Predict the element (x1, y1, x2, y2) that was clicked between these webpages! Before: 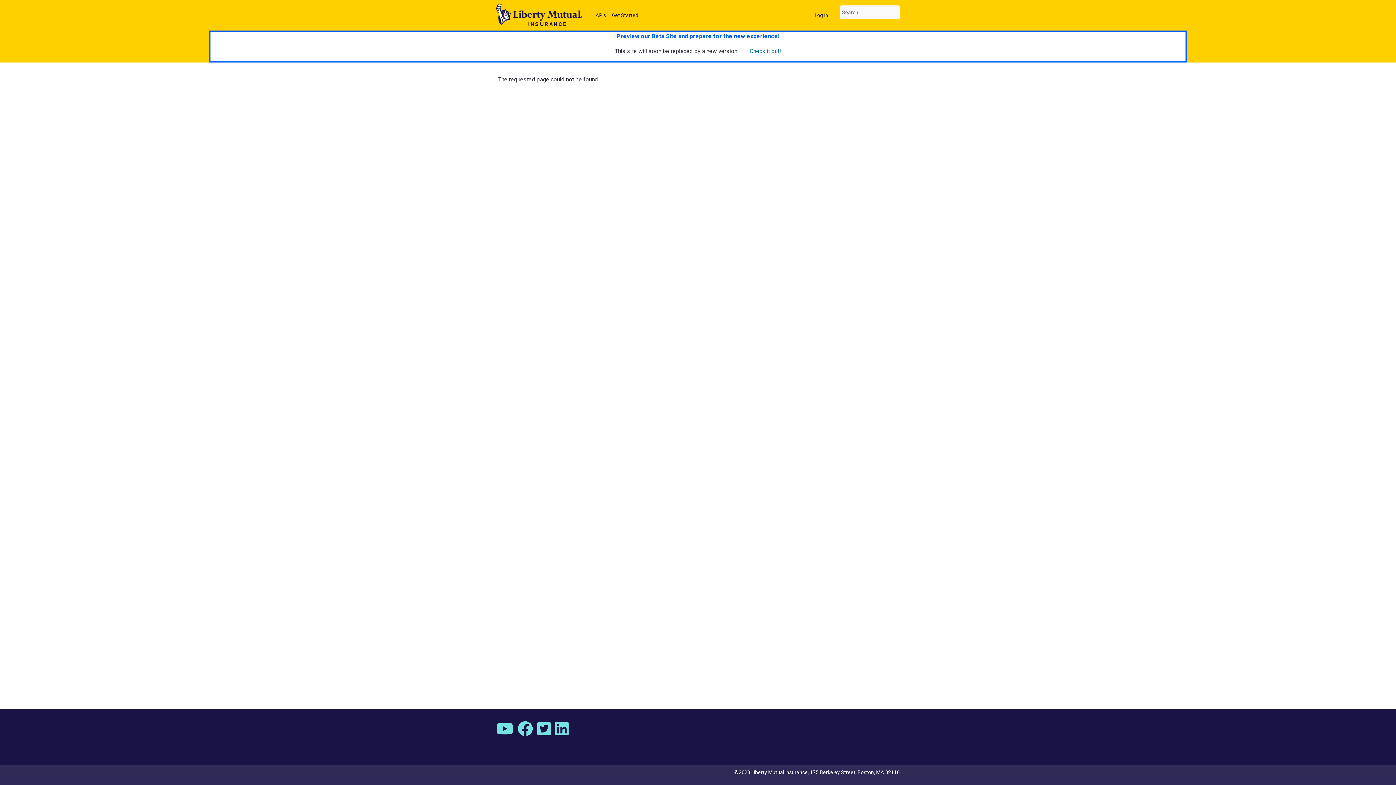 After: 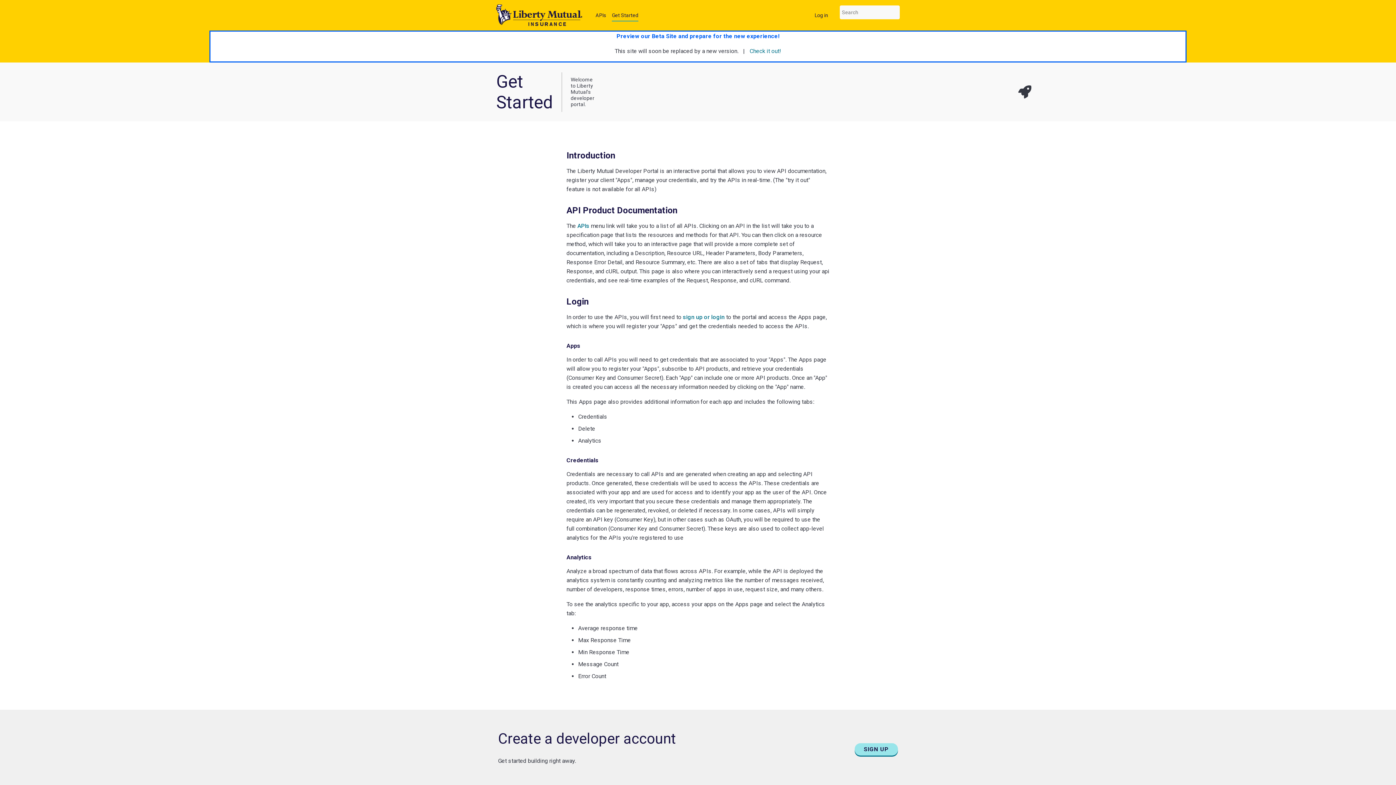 Action: bbox: (609, 8, 641, 22) label: Get Started